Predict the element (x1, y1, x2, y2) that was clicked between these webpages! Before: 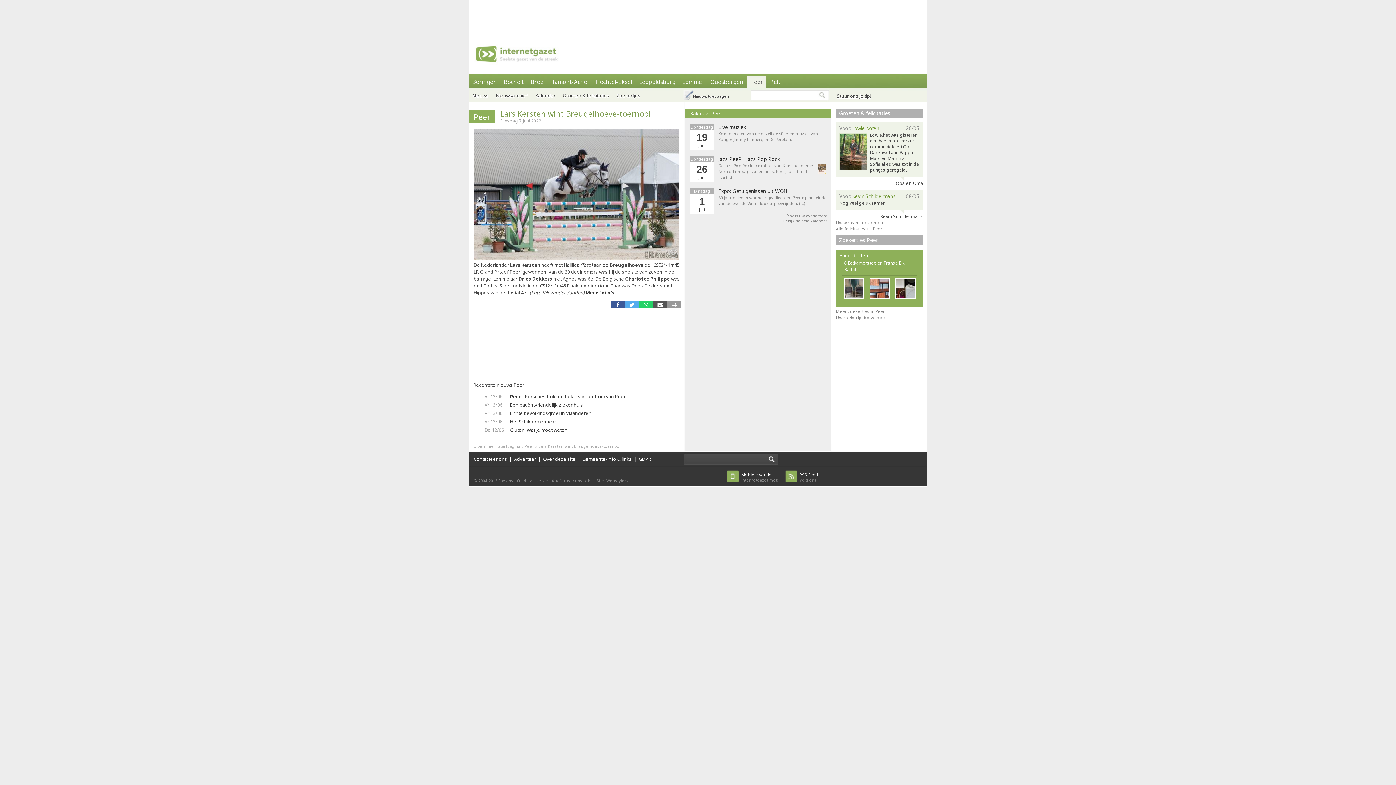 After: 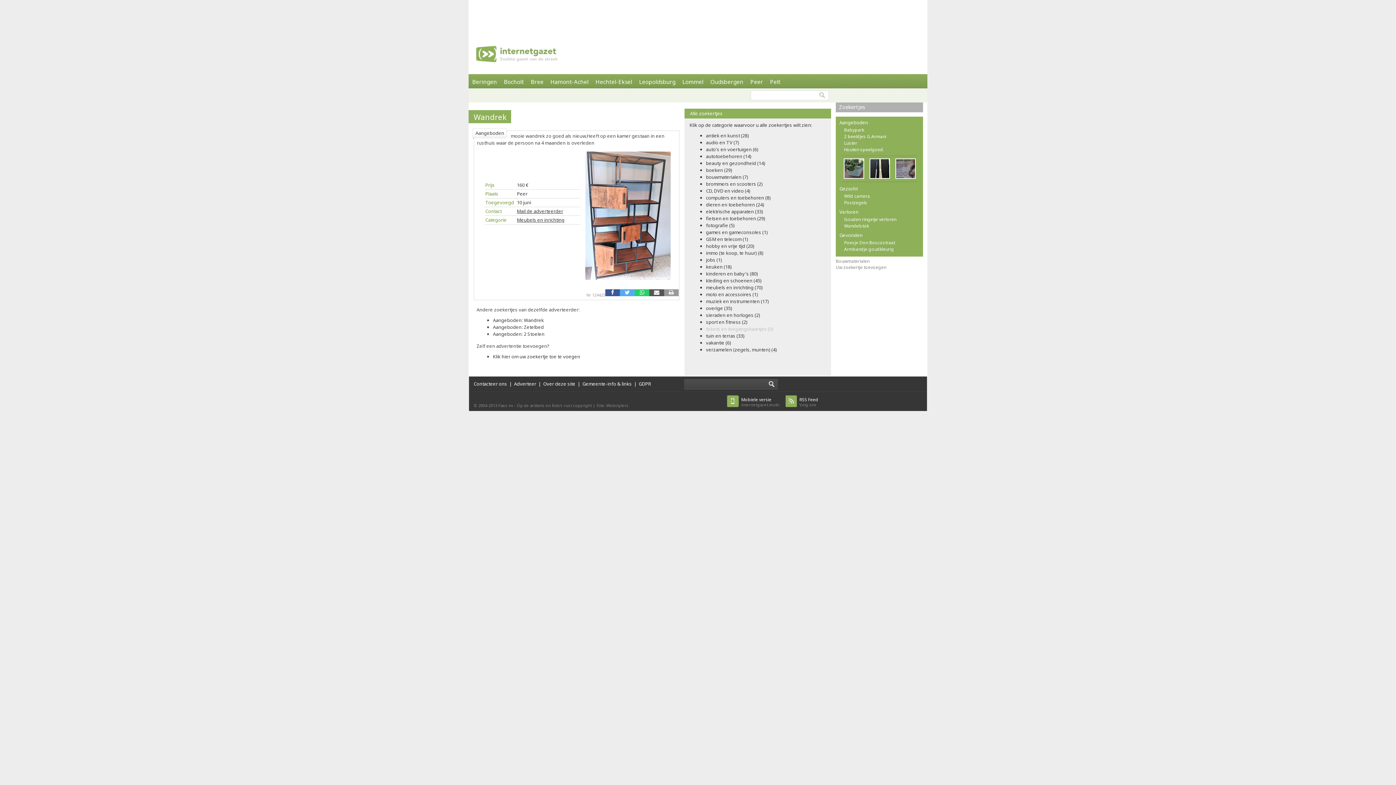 Action: bbox: (870, 279, 878, 298)